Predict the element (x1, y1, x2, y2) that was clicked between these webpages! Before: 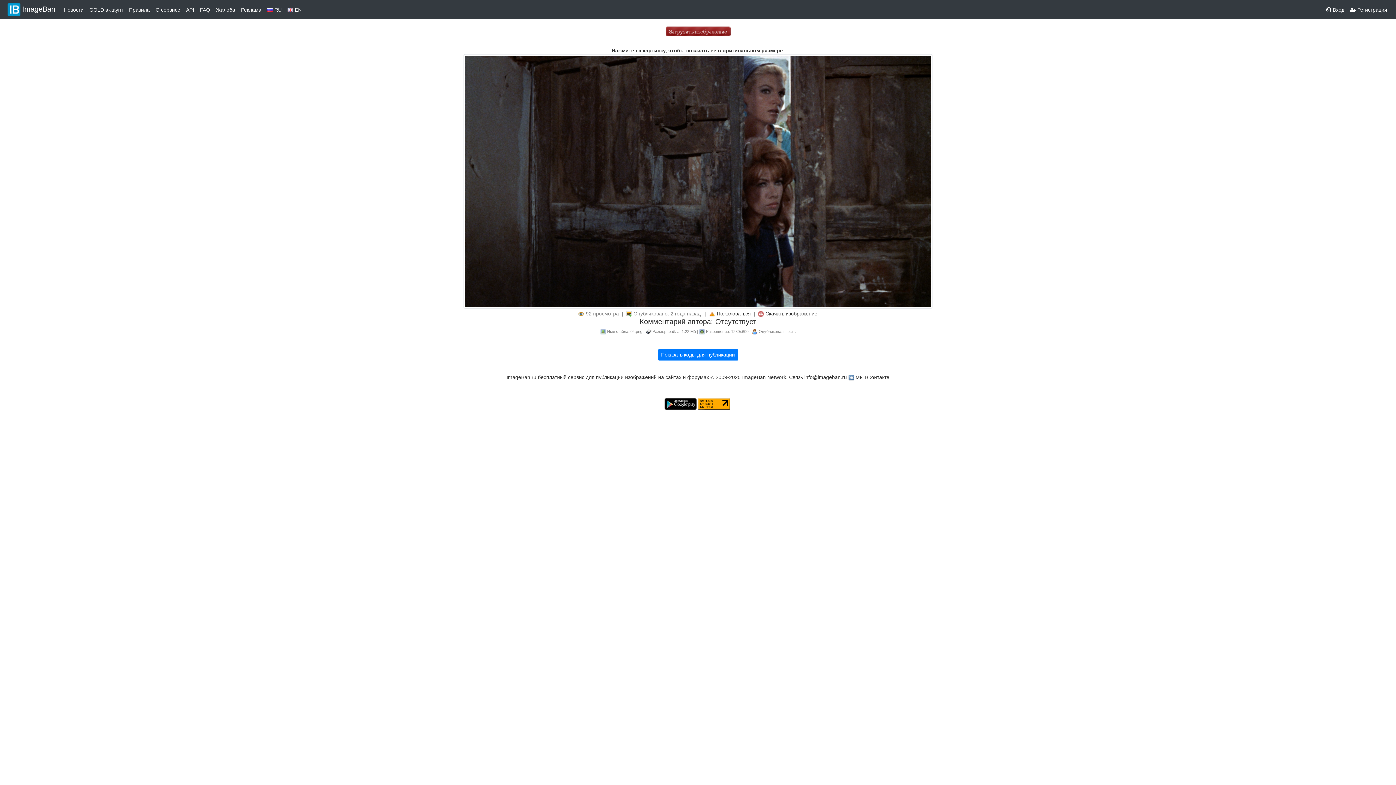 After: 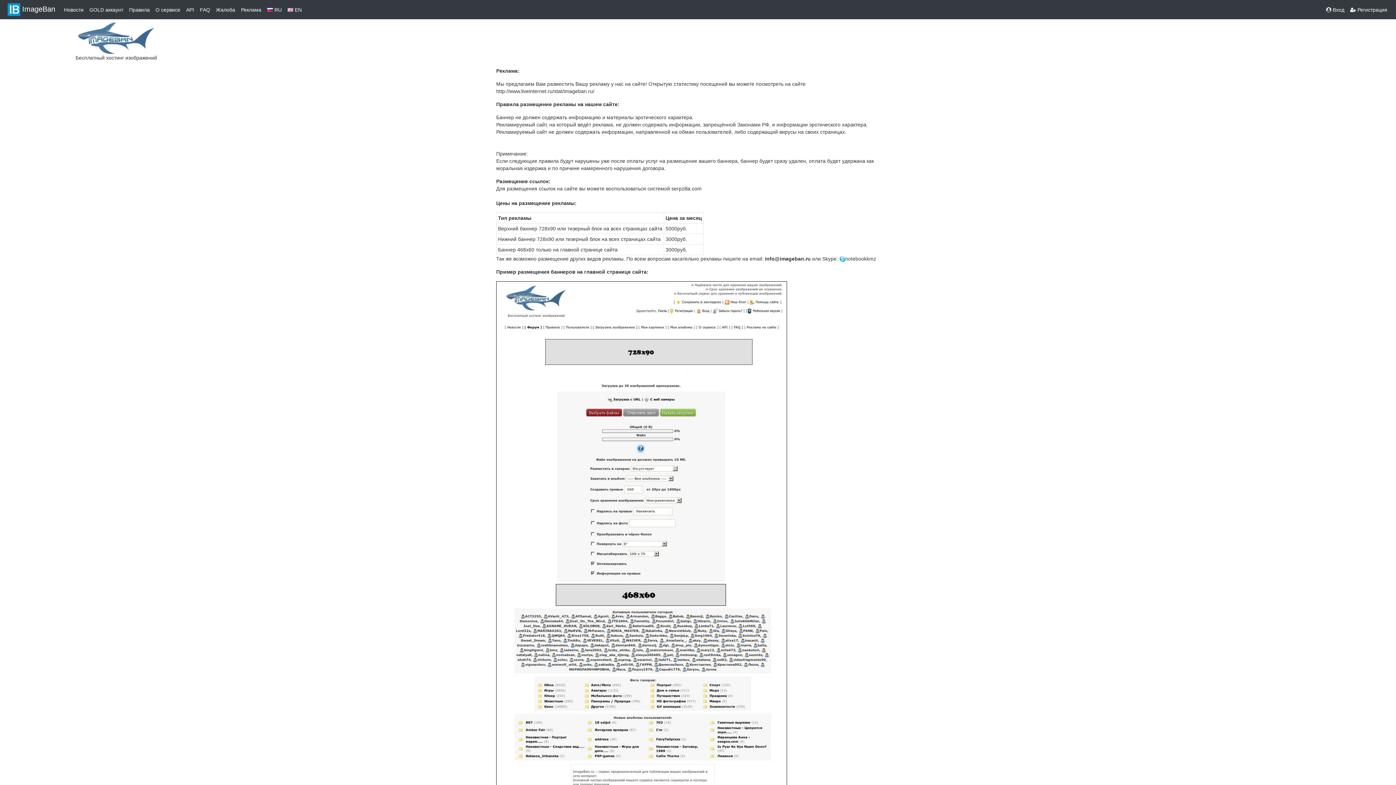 Action: bbox: (238, 3, 264, 16) label: Реклама